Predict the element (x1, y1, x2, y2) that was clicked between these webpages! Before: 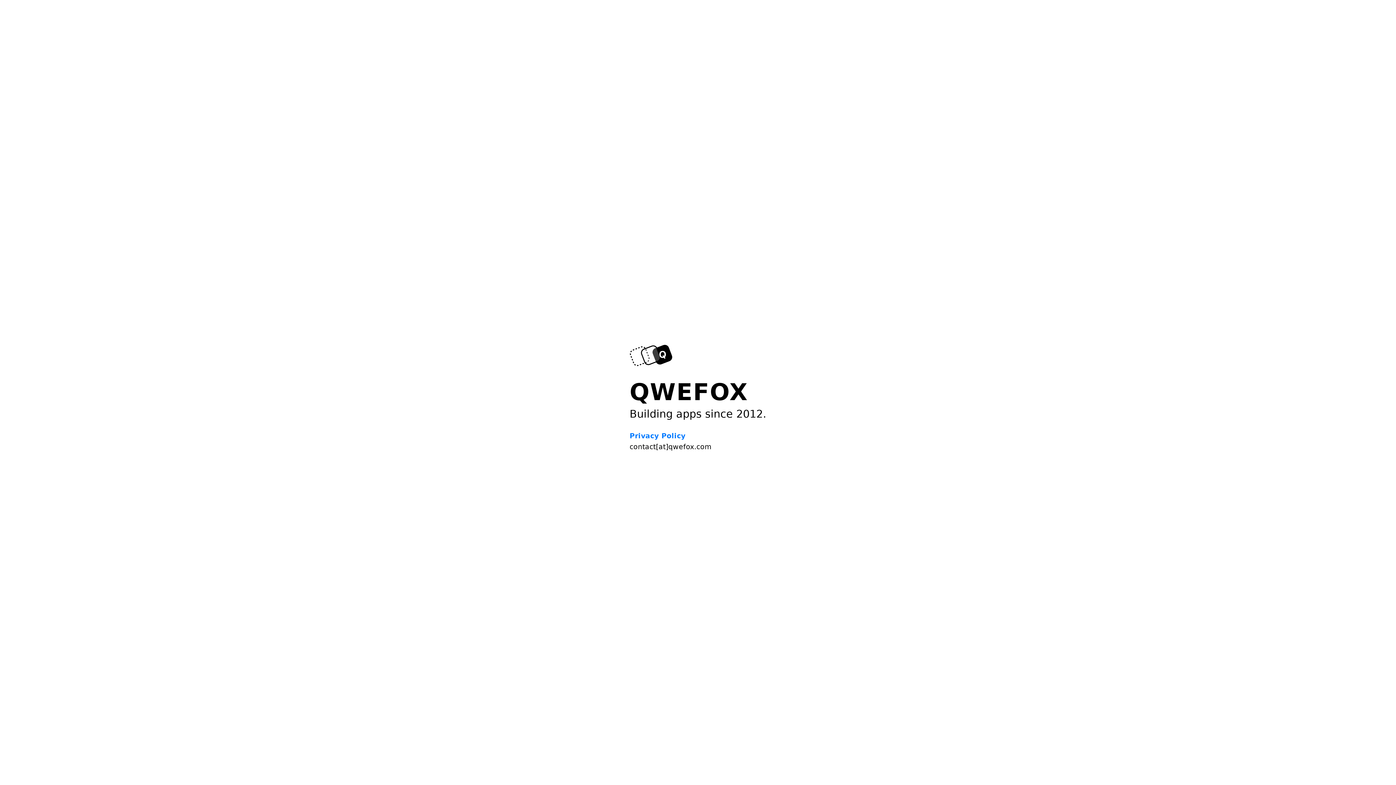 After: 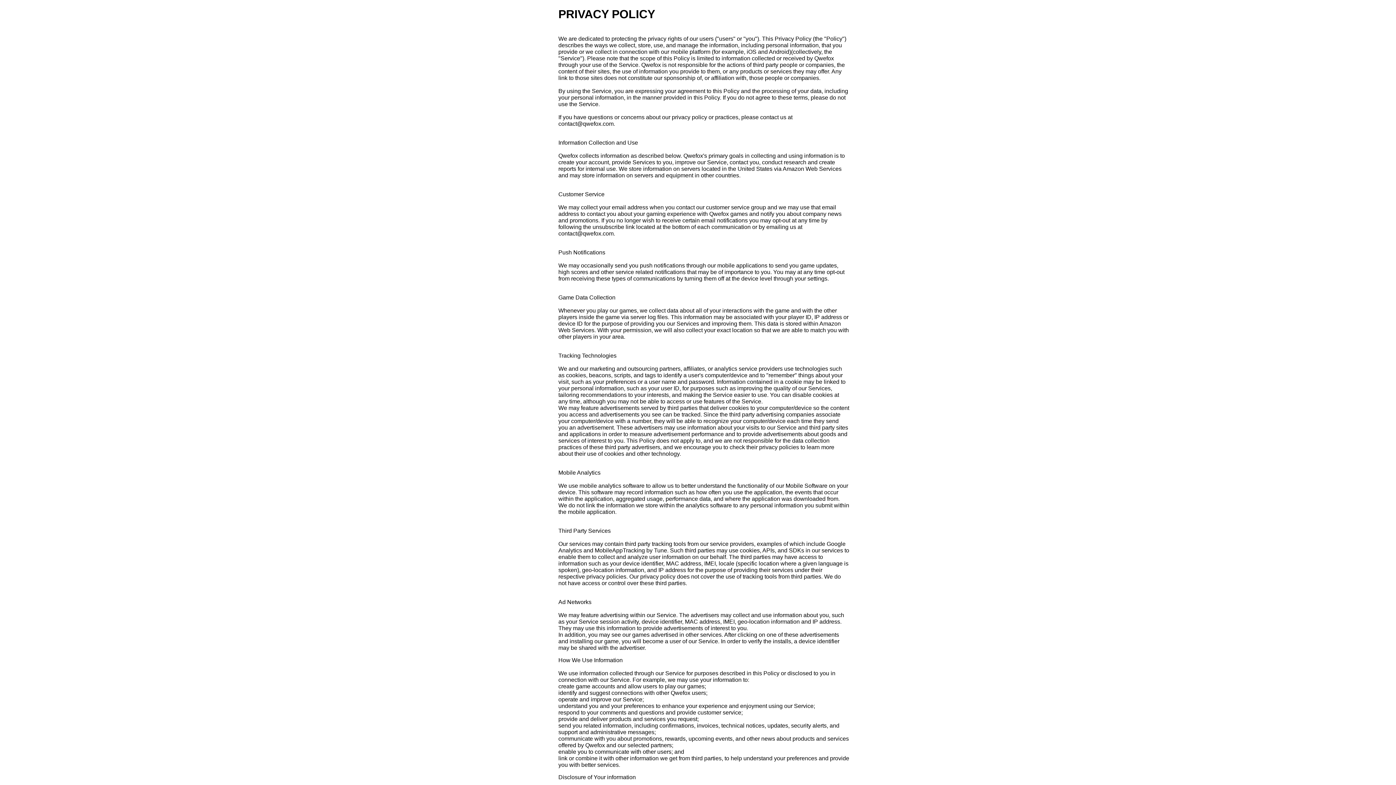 Action: label: Privacy Policy bbox: (629, 432, 766, 440)